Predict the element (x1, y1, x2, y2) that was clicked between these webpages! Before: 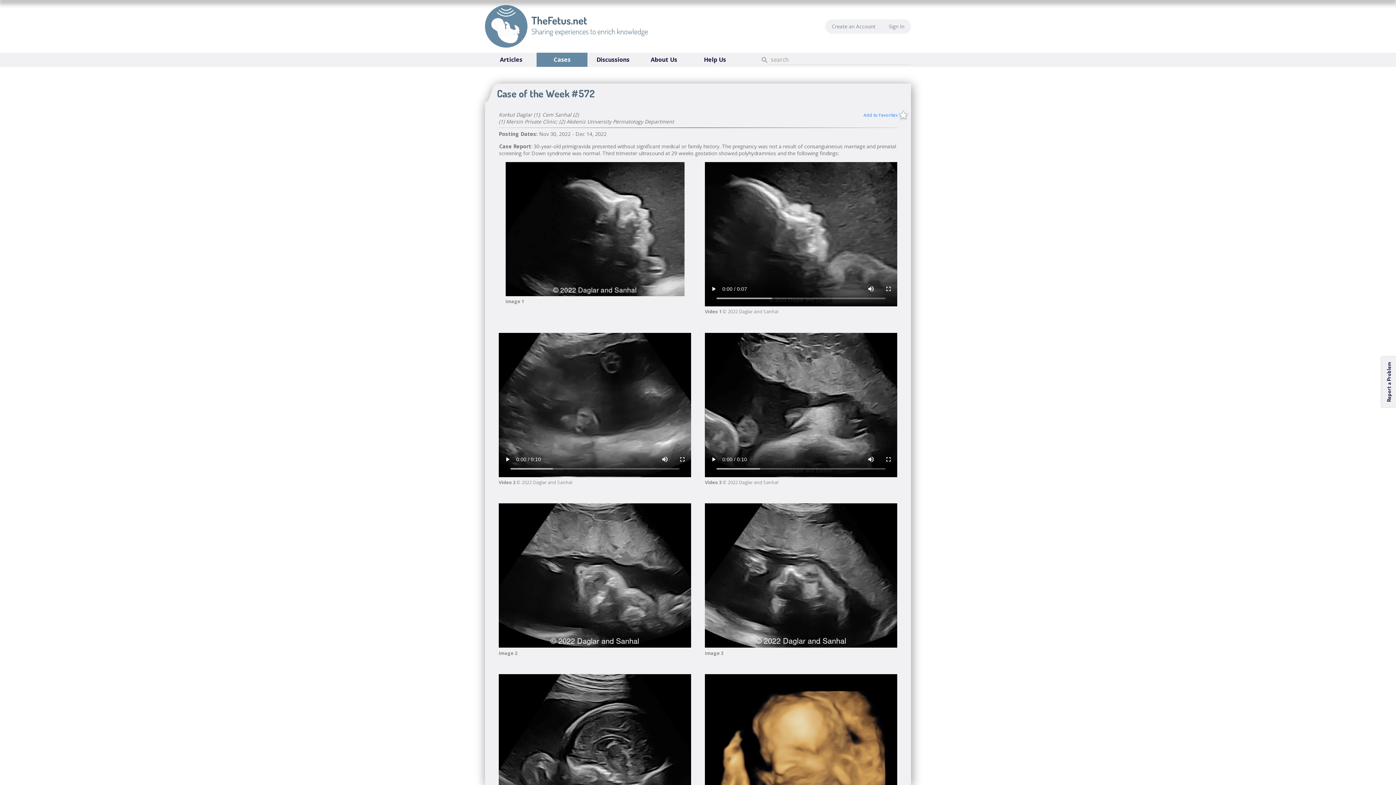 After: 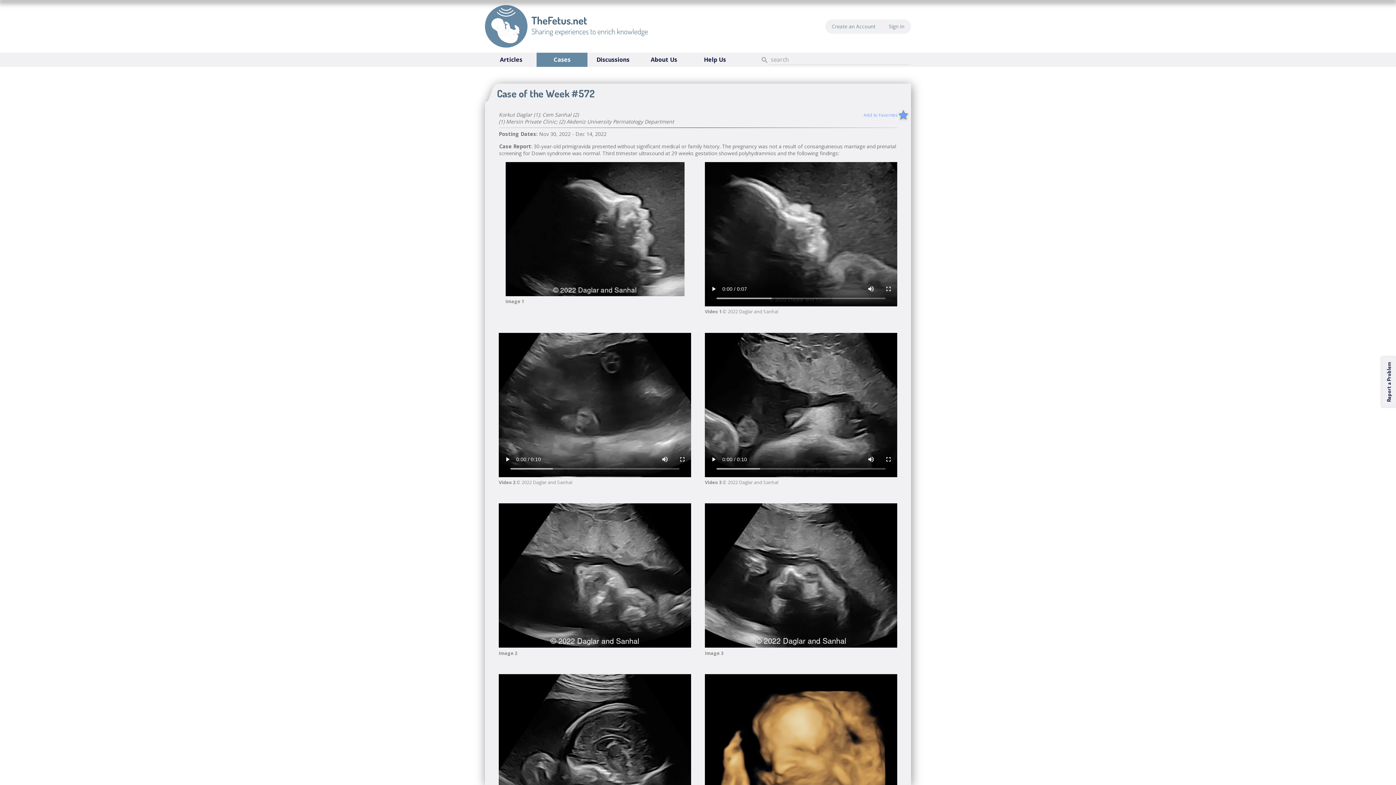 Action: bbox: (863, 87, 908, 142) label: Add to Favorites